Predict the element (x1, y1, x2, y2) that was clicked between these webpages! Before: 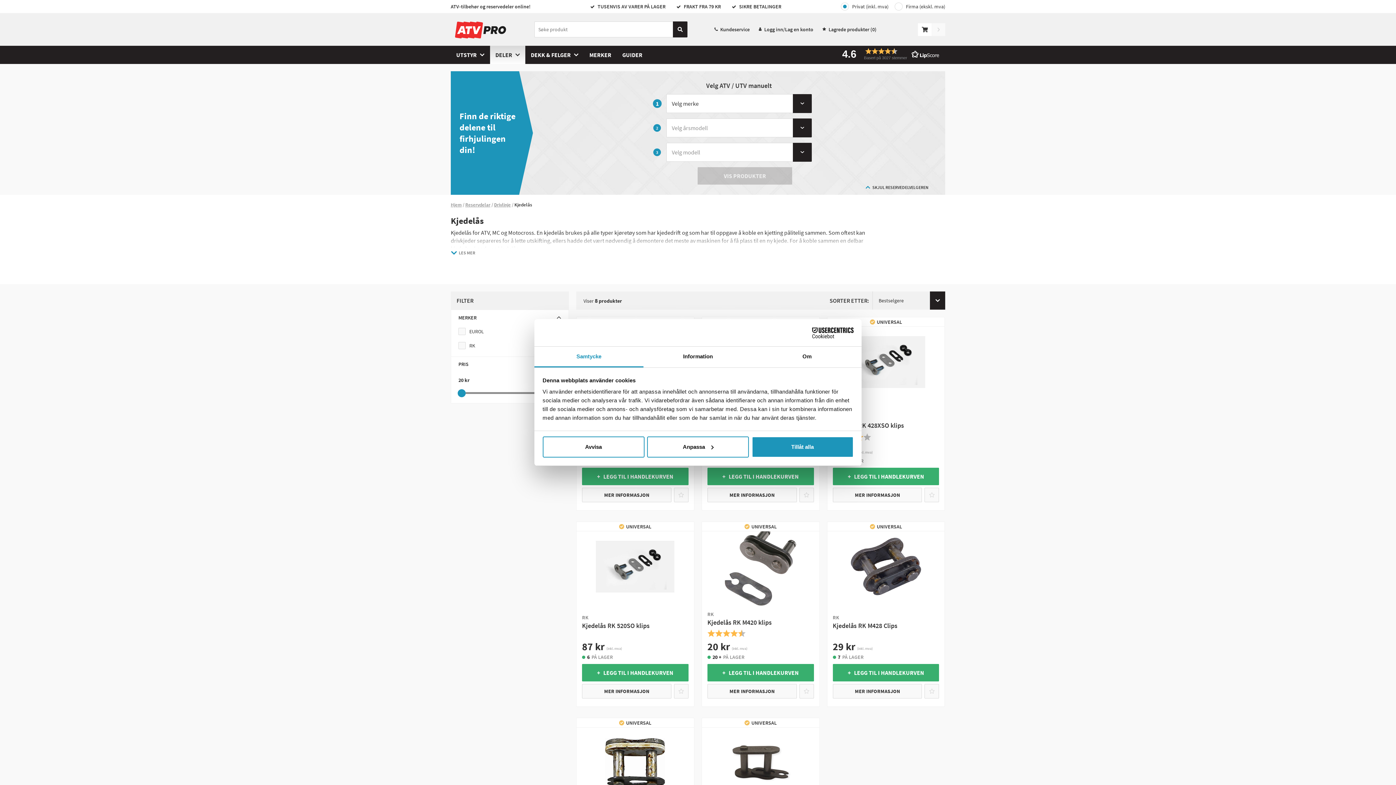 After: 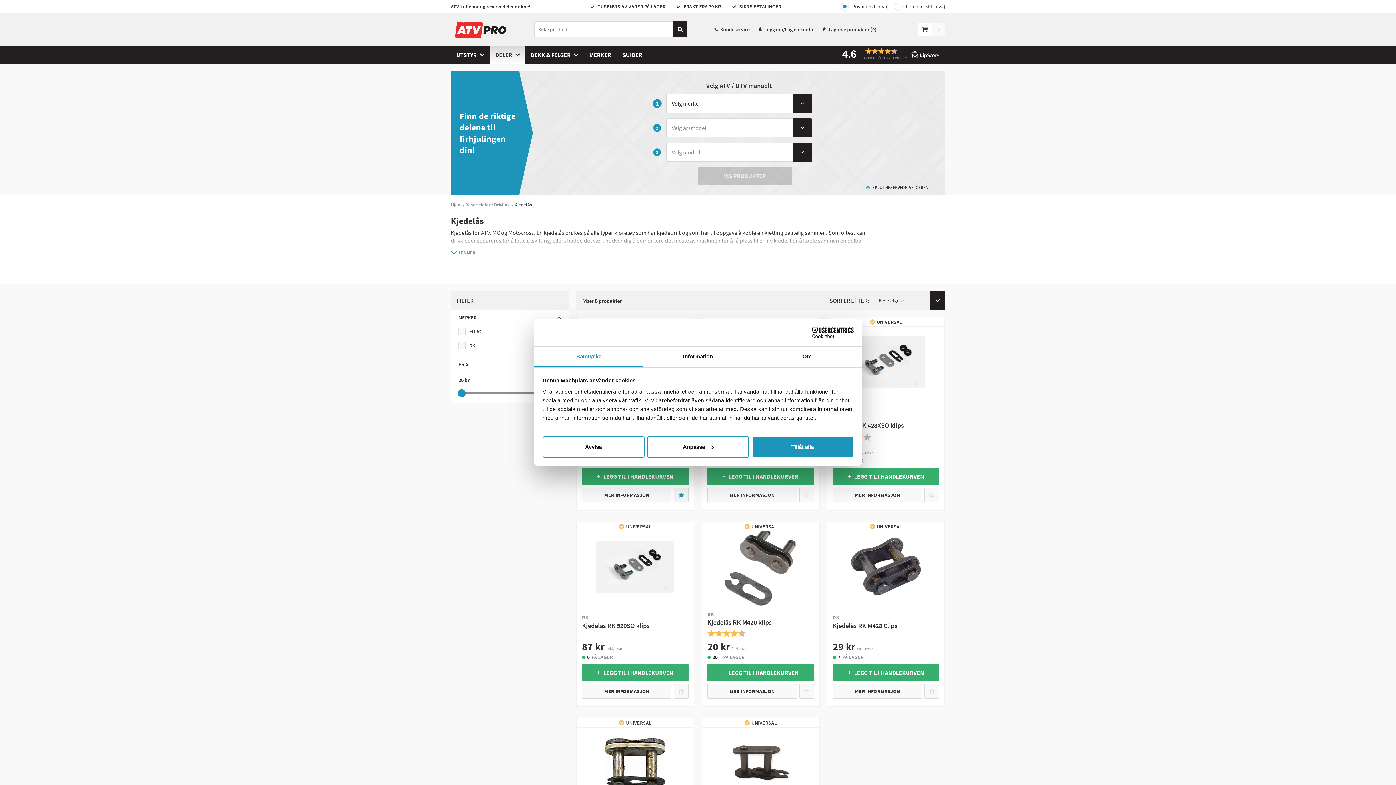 Action: bbox: (674, 488, 688, 502)